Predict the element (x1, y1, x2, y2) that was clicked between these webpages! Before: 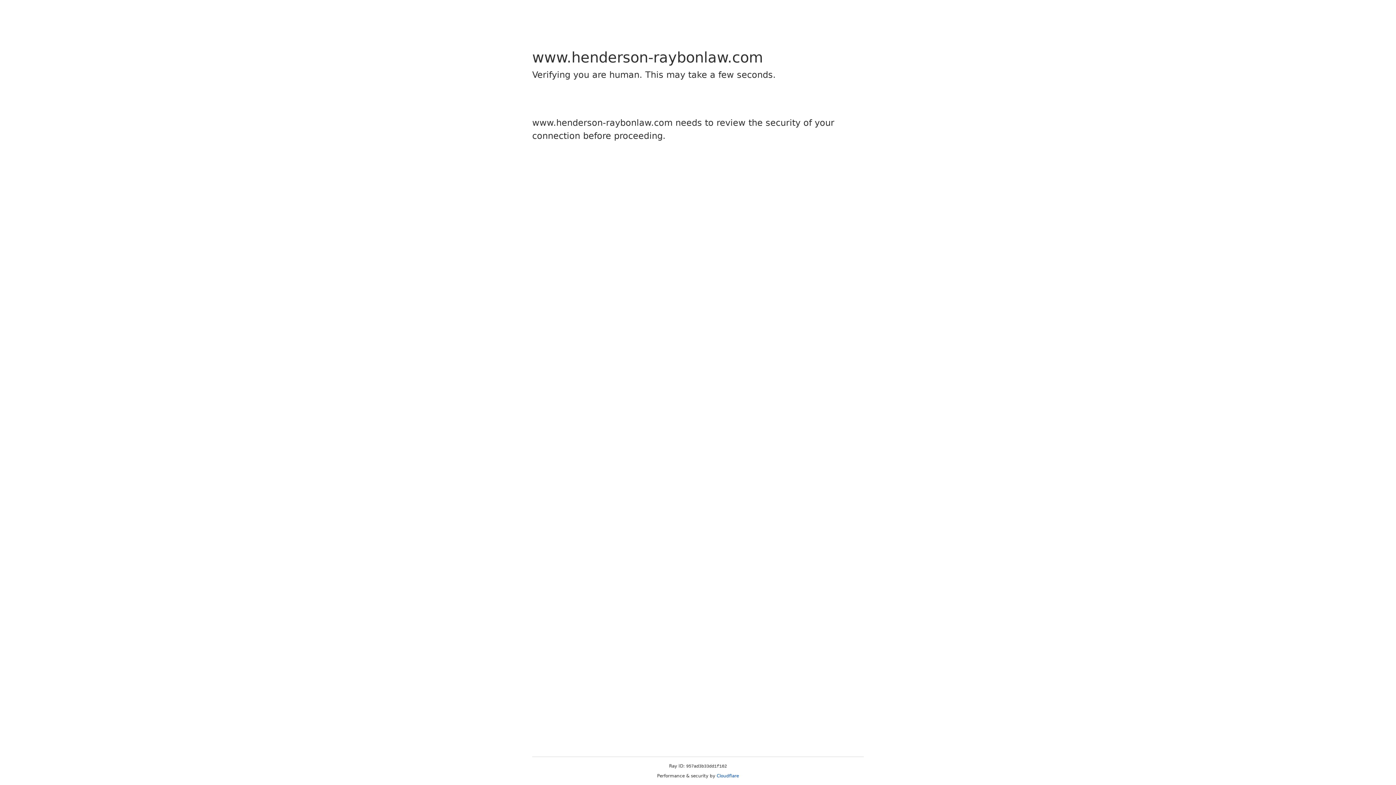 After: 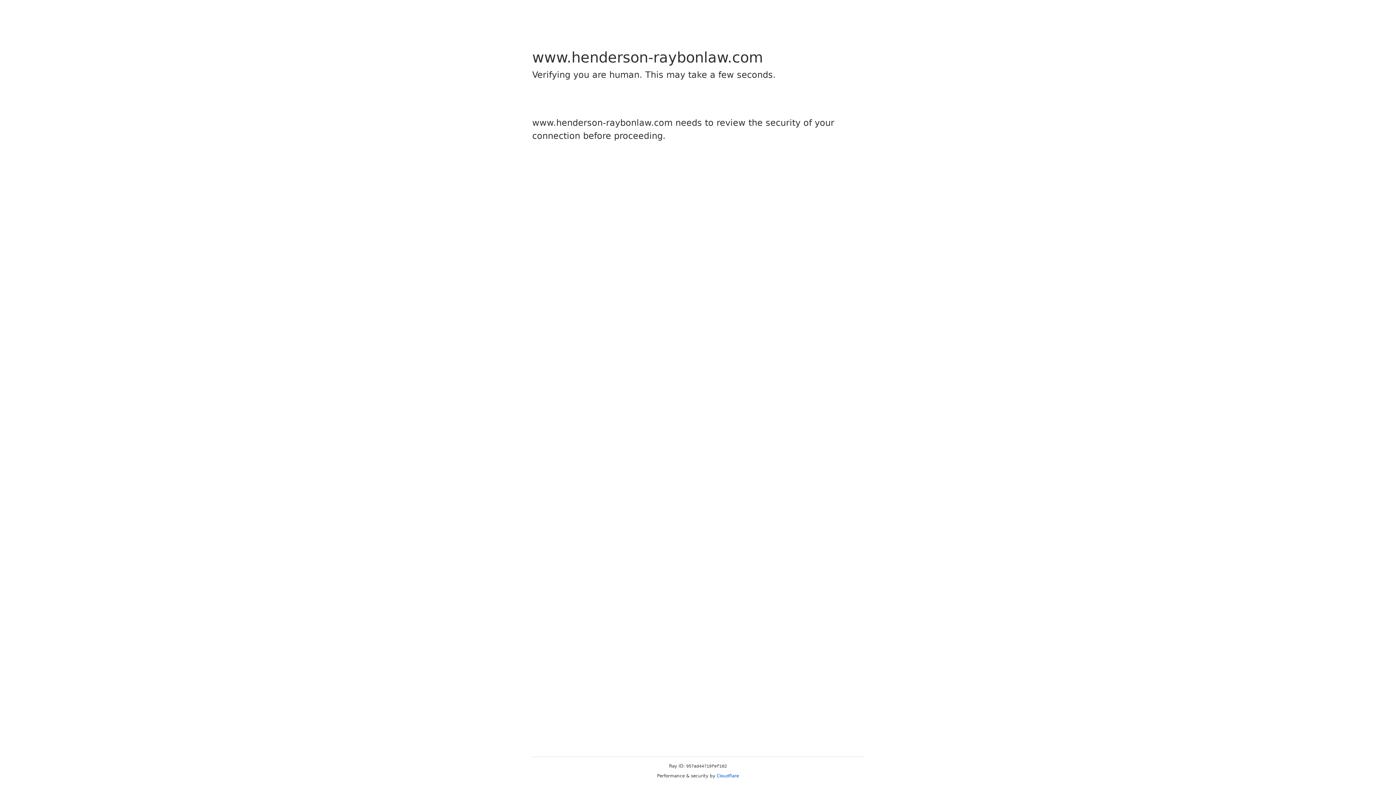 Action: label: Cloudflare bbox: (716, 773, 739, 778)